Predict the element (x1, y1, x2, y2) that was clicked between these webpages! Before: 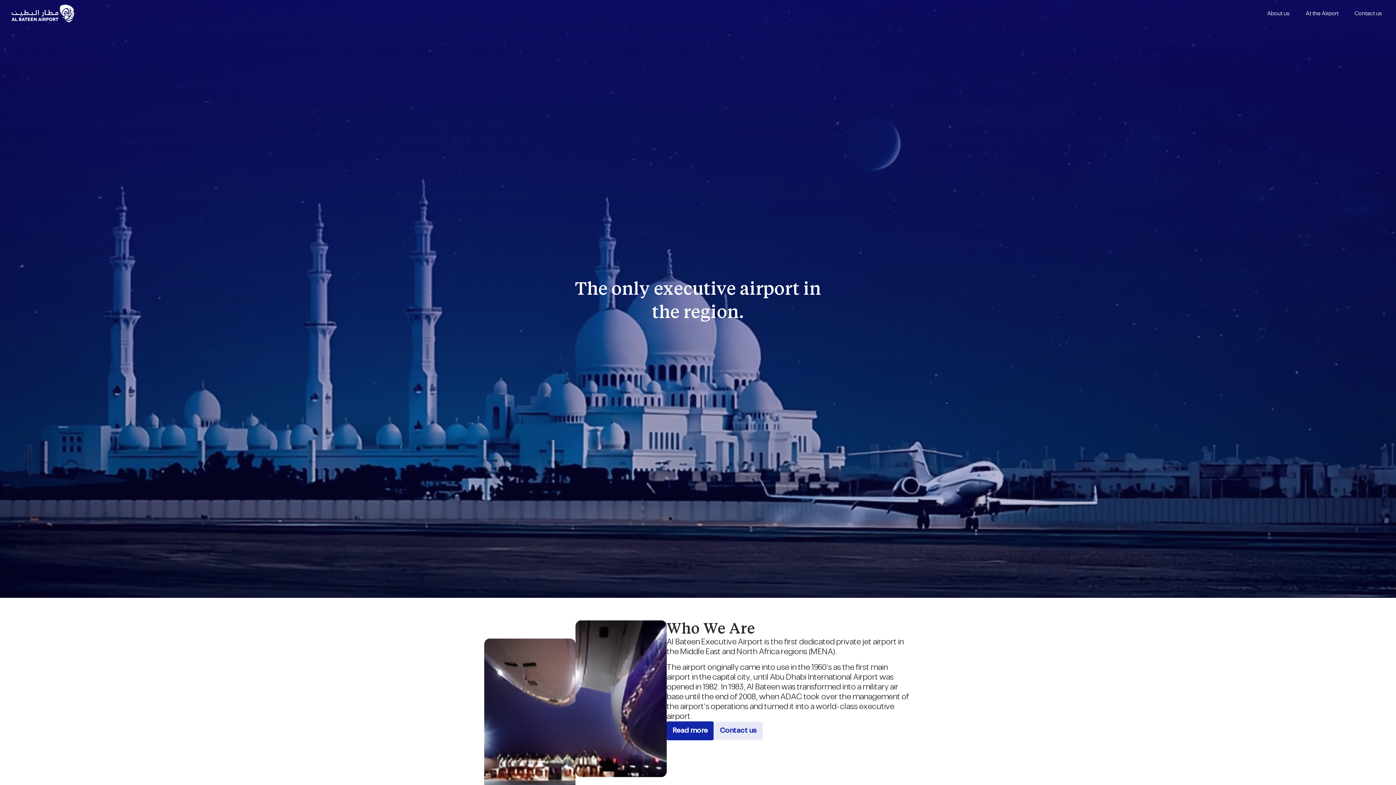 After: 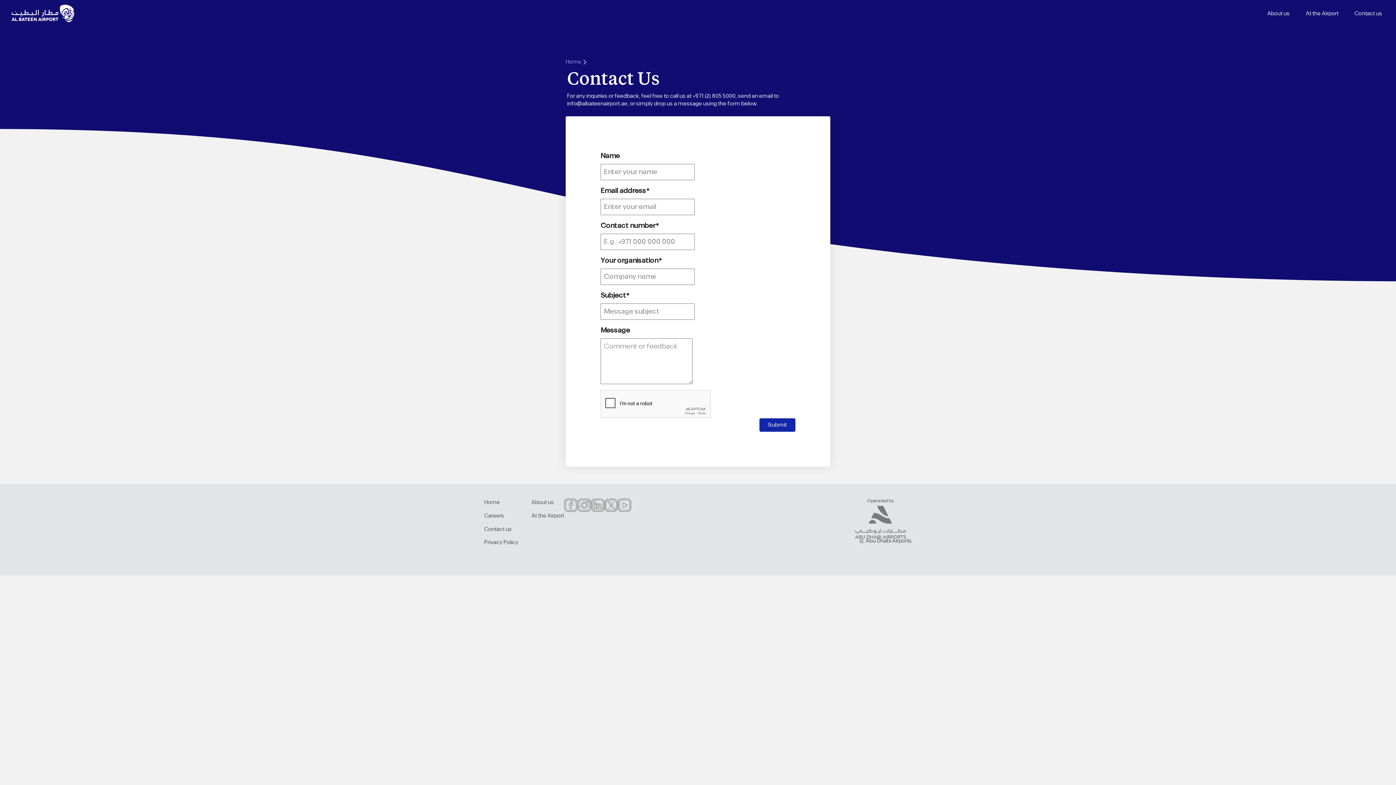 Action: bbox: (1346, 6, 1390, 20) label: Contact us